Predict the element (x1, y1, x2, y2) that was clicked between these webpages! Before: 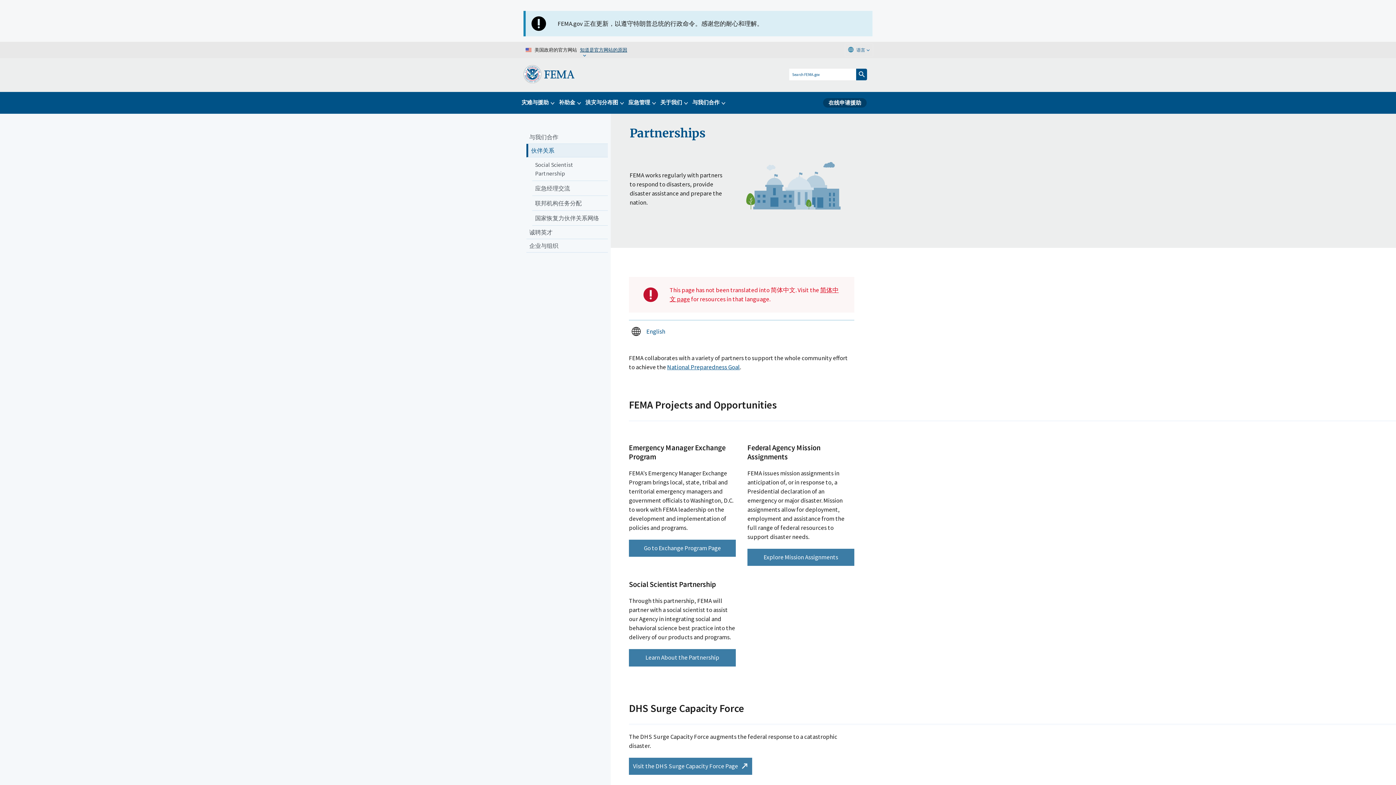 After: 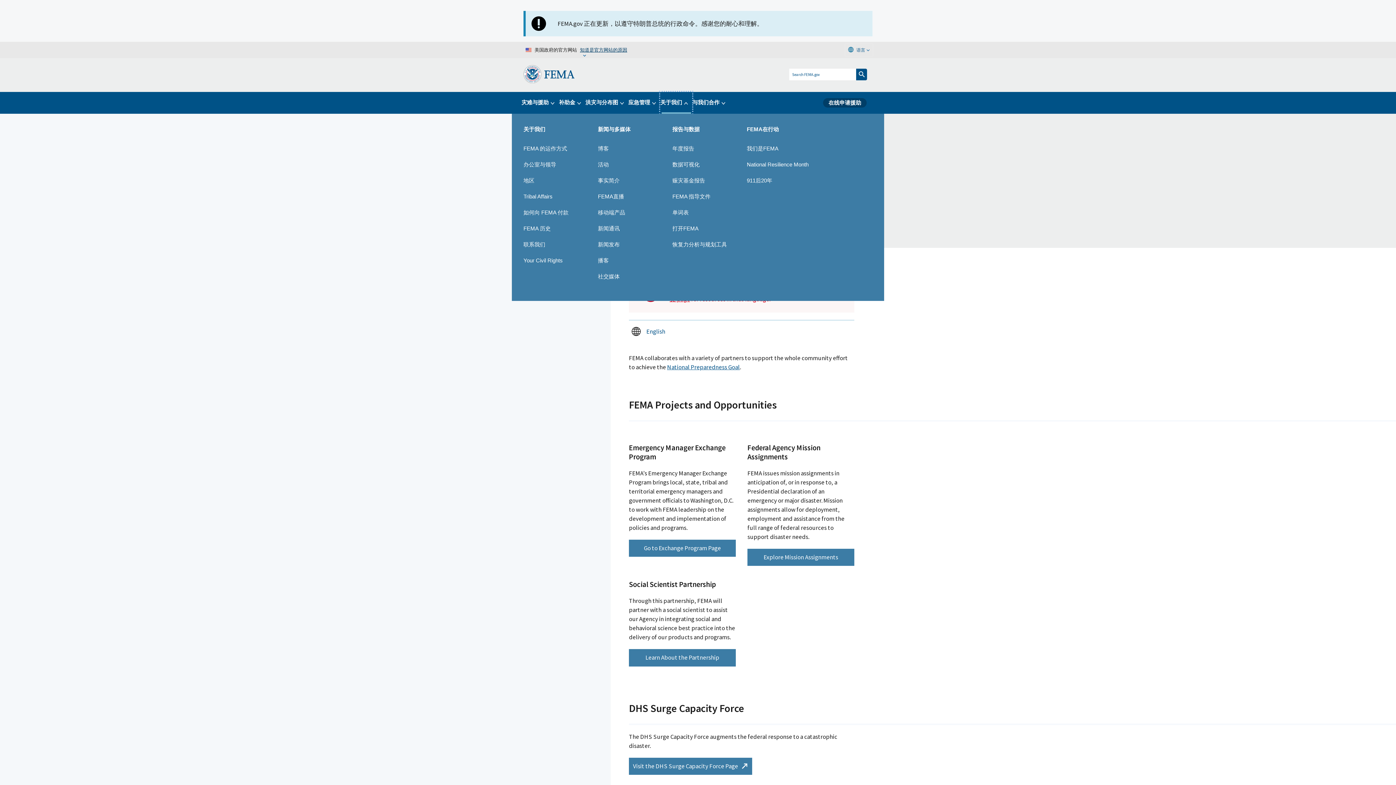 Action: bbox: (660, 91, 692, 113) label: 关于我们